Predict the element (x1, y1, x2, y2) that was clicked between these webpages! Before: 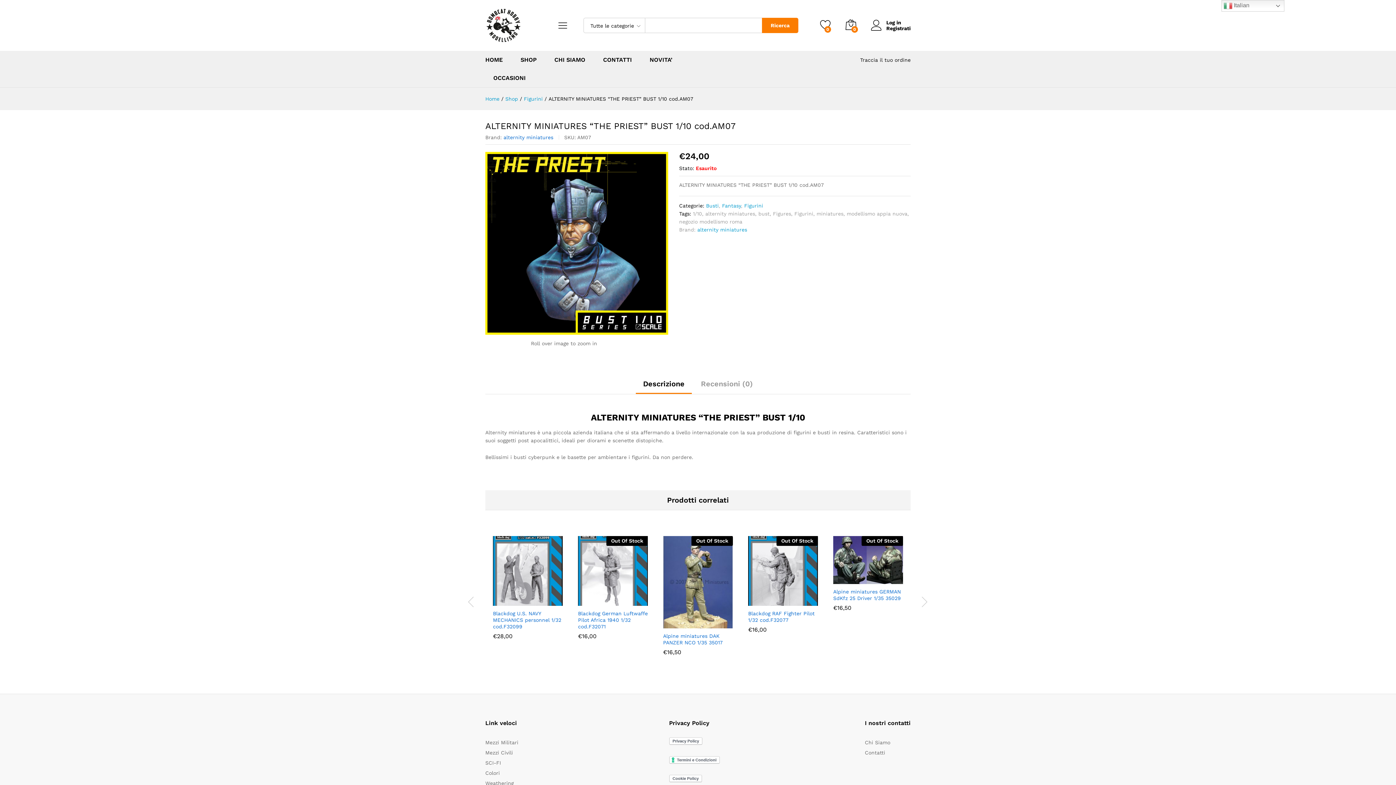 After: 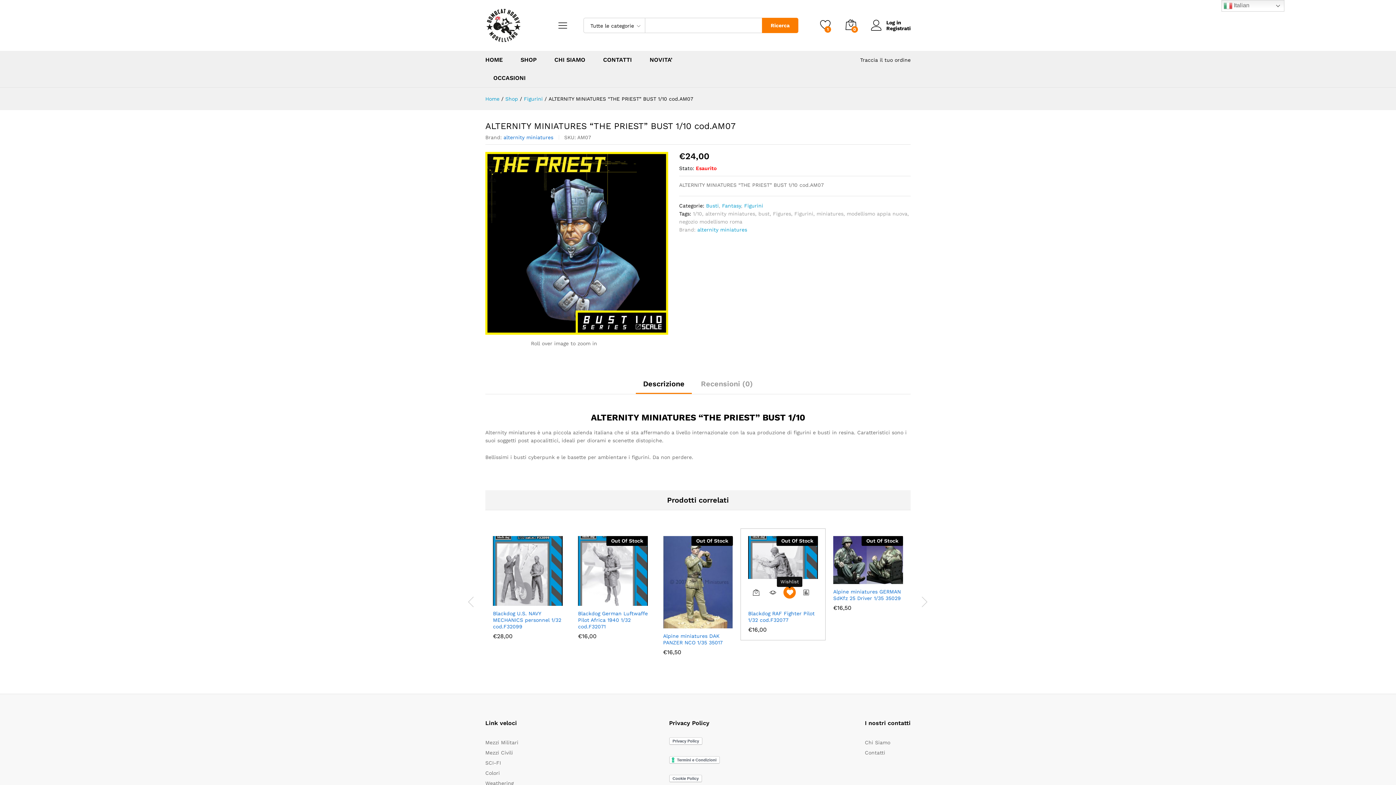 Action: bbox: (783, 591, 796, 604) label: Add “Blackdog RAF Fighter Pilot 1/32 cod.F32077” to the wishlist